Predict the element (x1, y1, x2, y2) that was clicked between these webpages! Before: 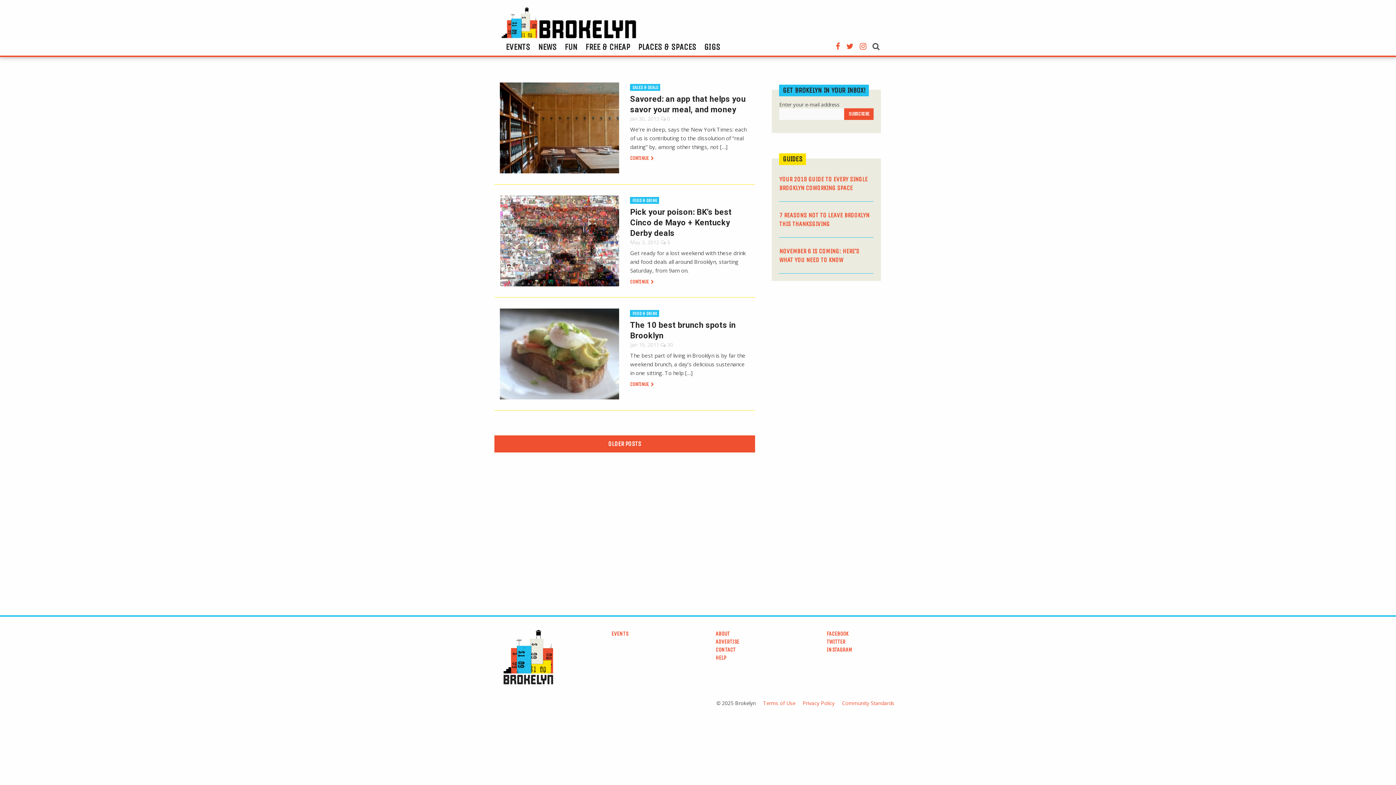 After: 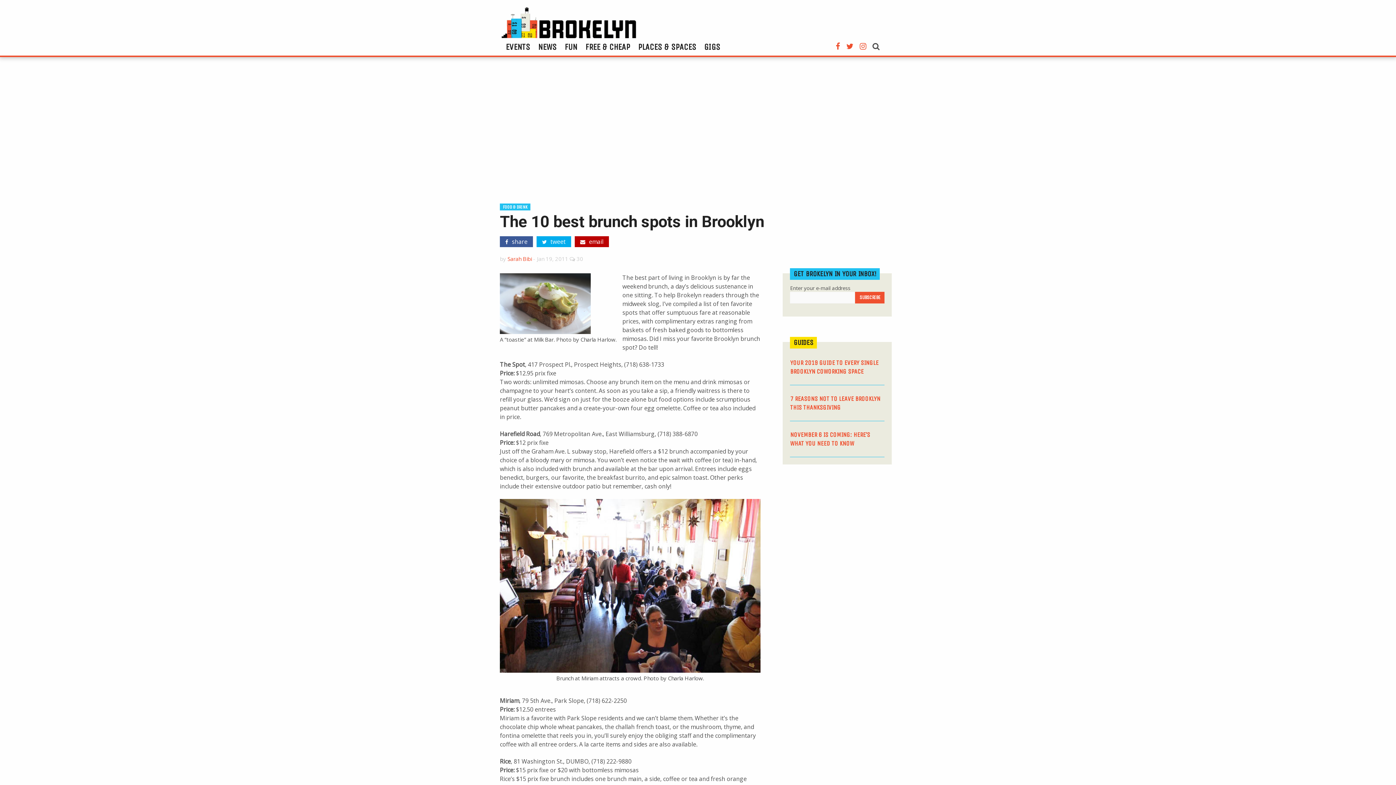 Action: label: CONTINUE  bbox: (630, 381, 654, 387)